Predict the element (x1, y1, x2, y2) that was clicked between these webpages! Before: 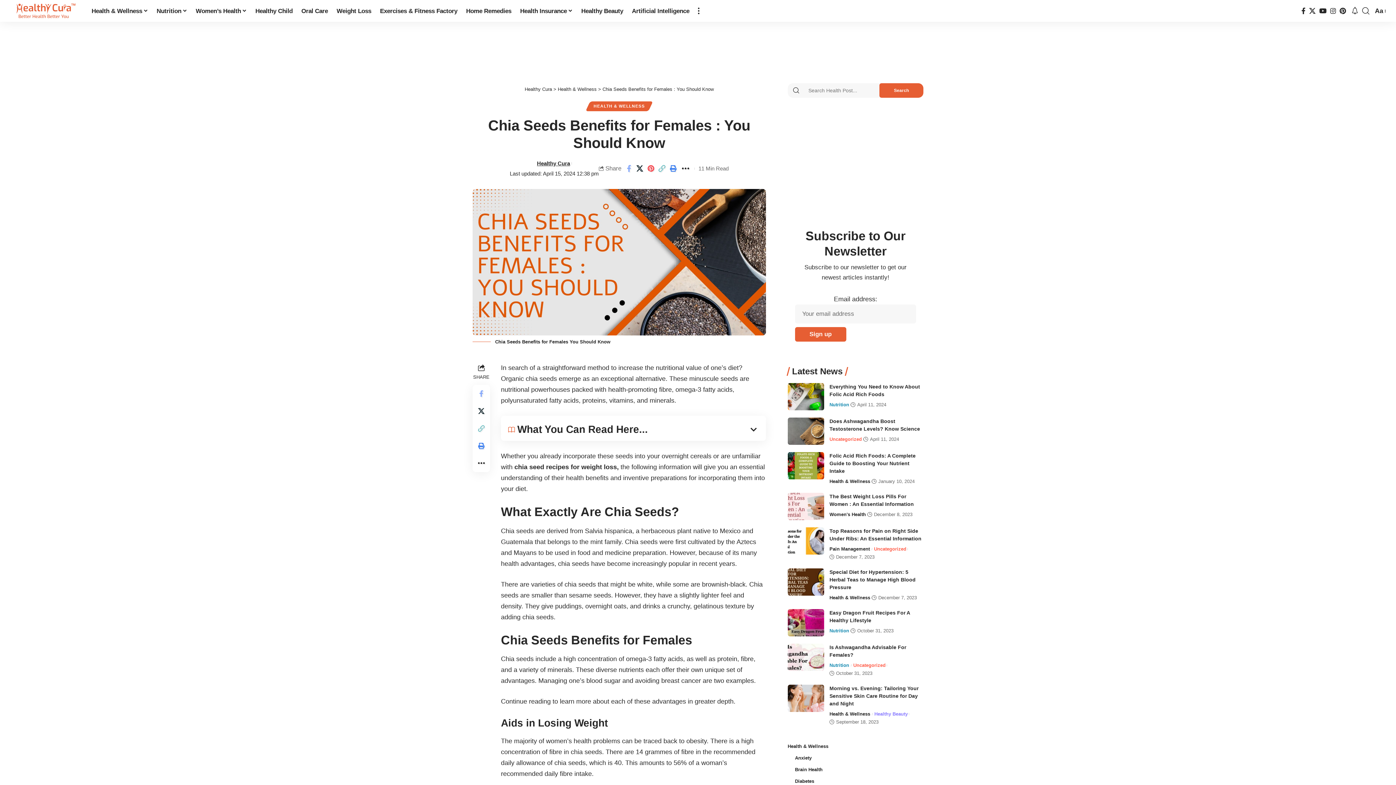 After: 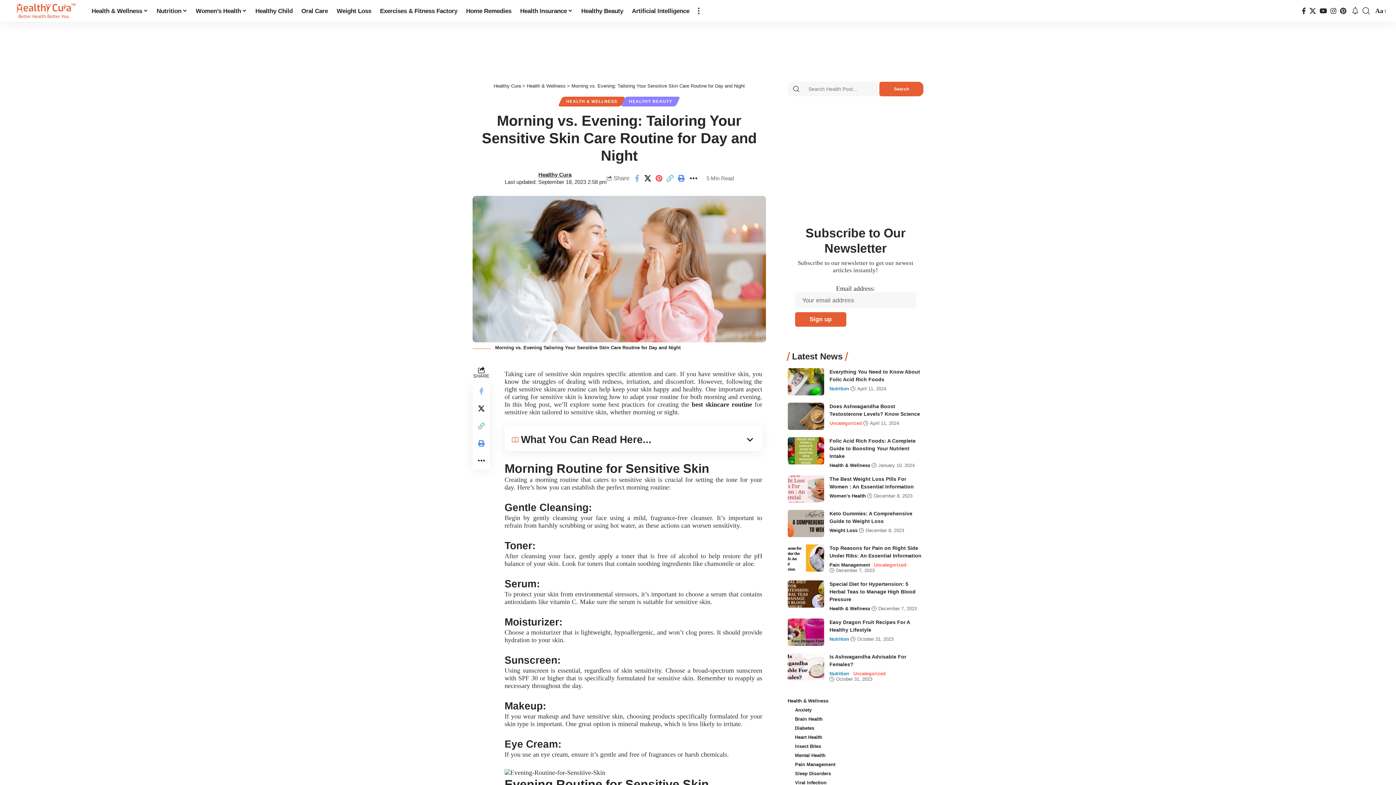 Action: label: Morning vs. Evening: Tailoring Your Sensitive Skin Care Routine for Day and Night bbox: (829, 685, 918, 706)